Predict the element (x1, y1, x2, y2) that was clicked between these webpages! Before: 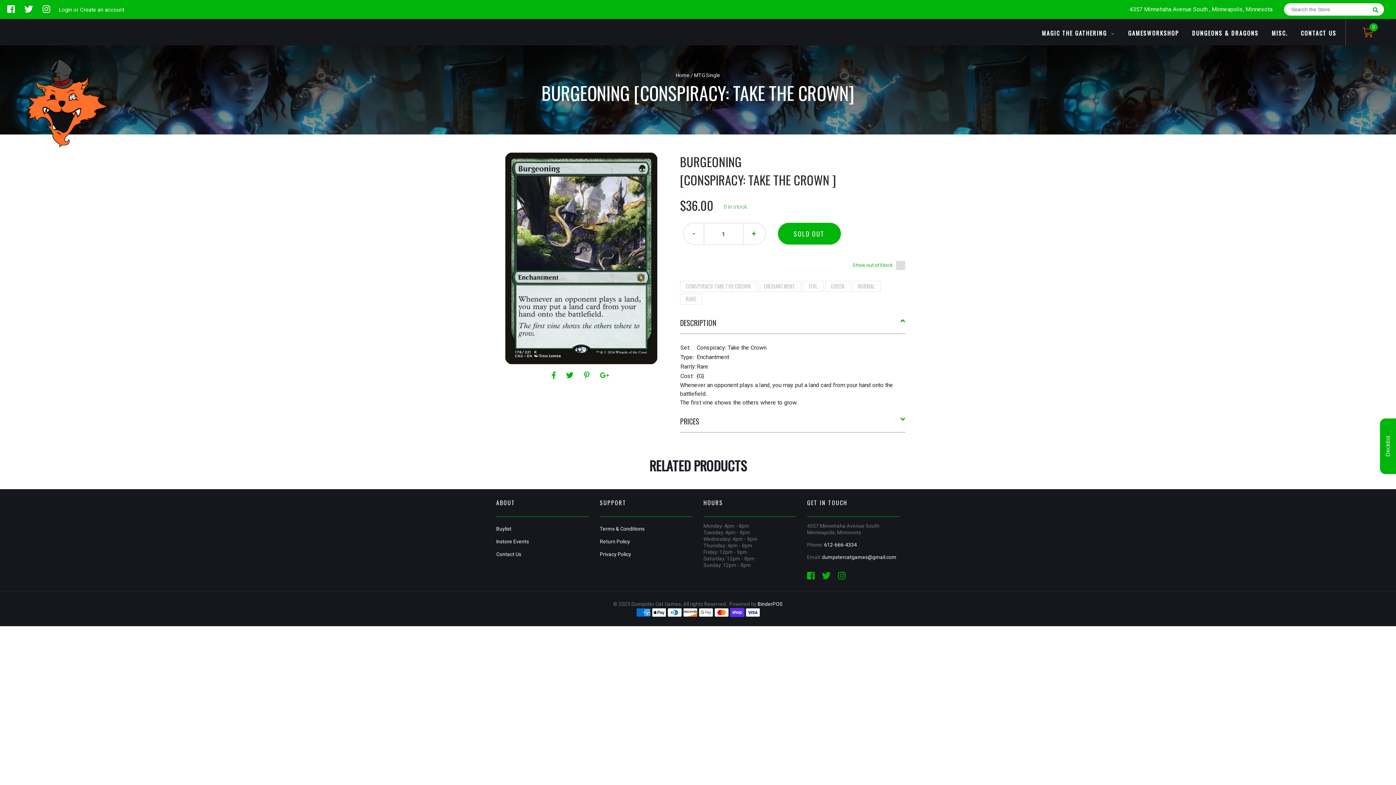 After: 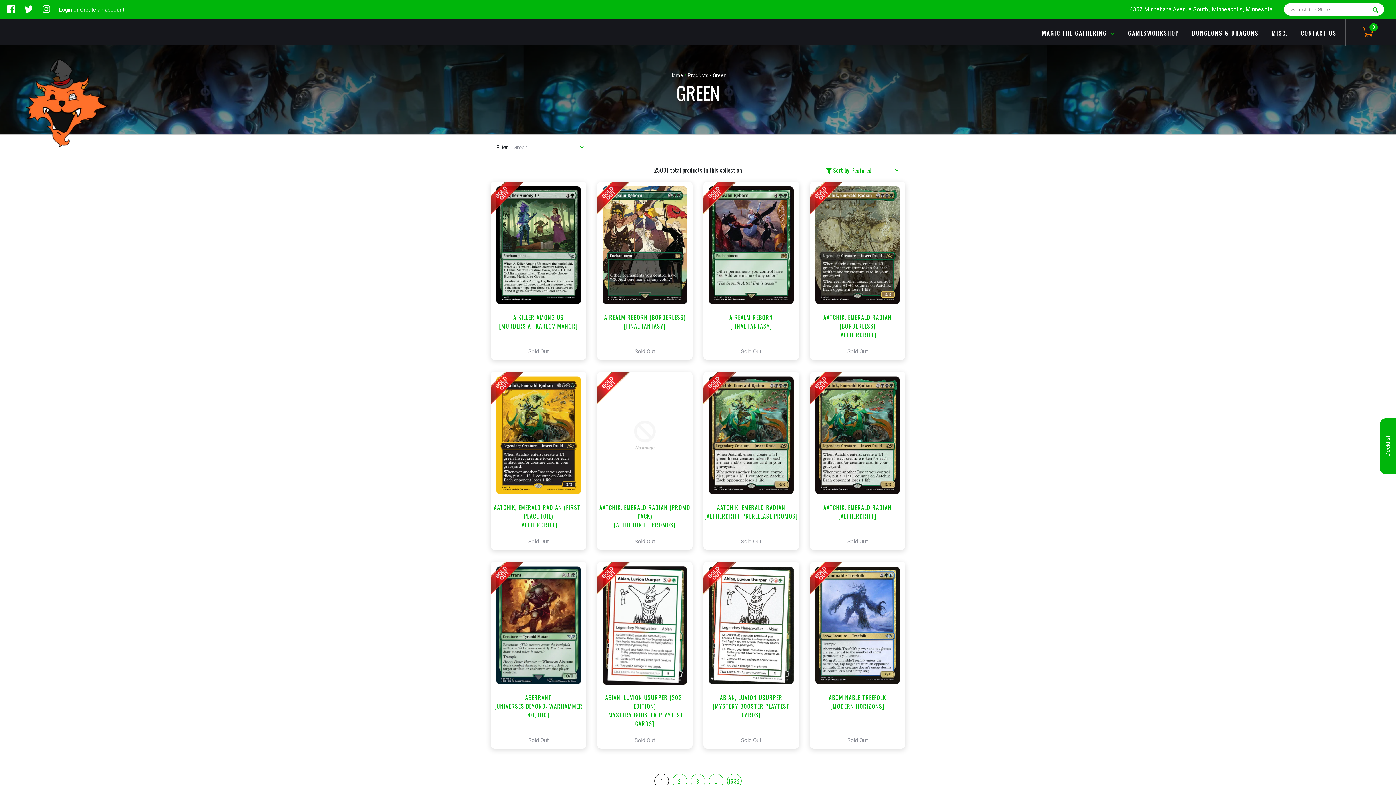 Action: bbox: (831, 282, 844, 290) label: GREEN